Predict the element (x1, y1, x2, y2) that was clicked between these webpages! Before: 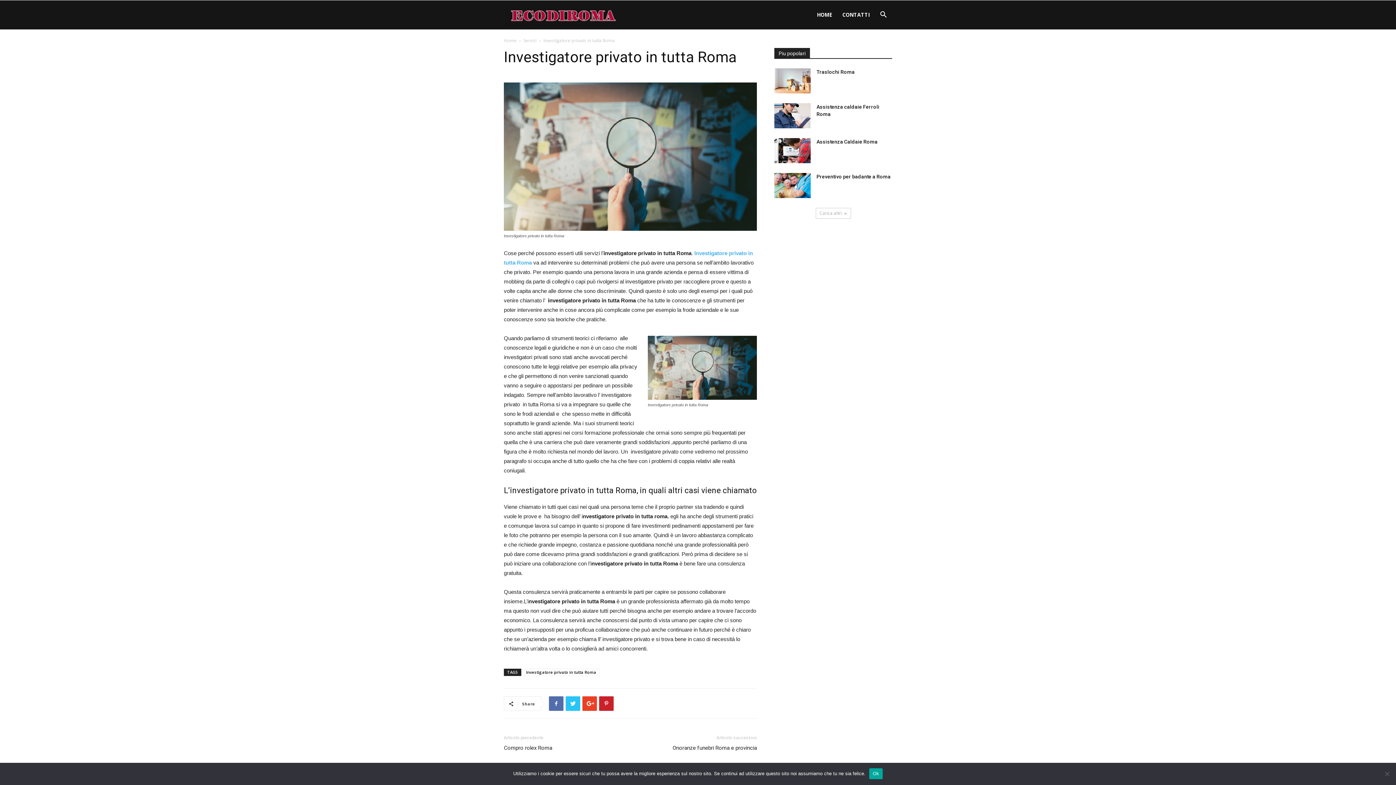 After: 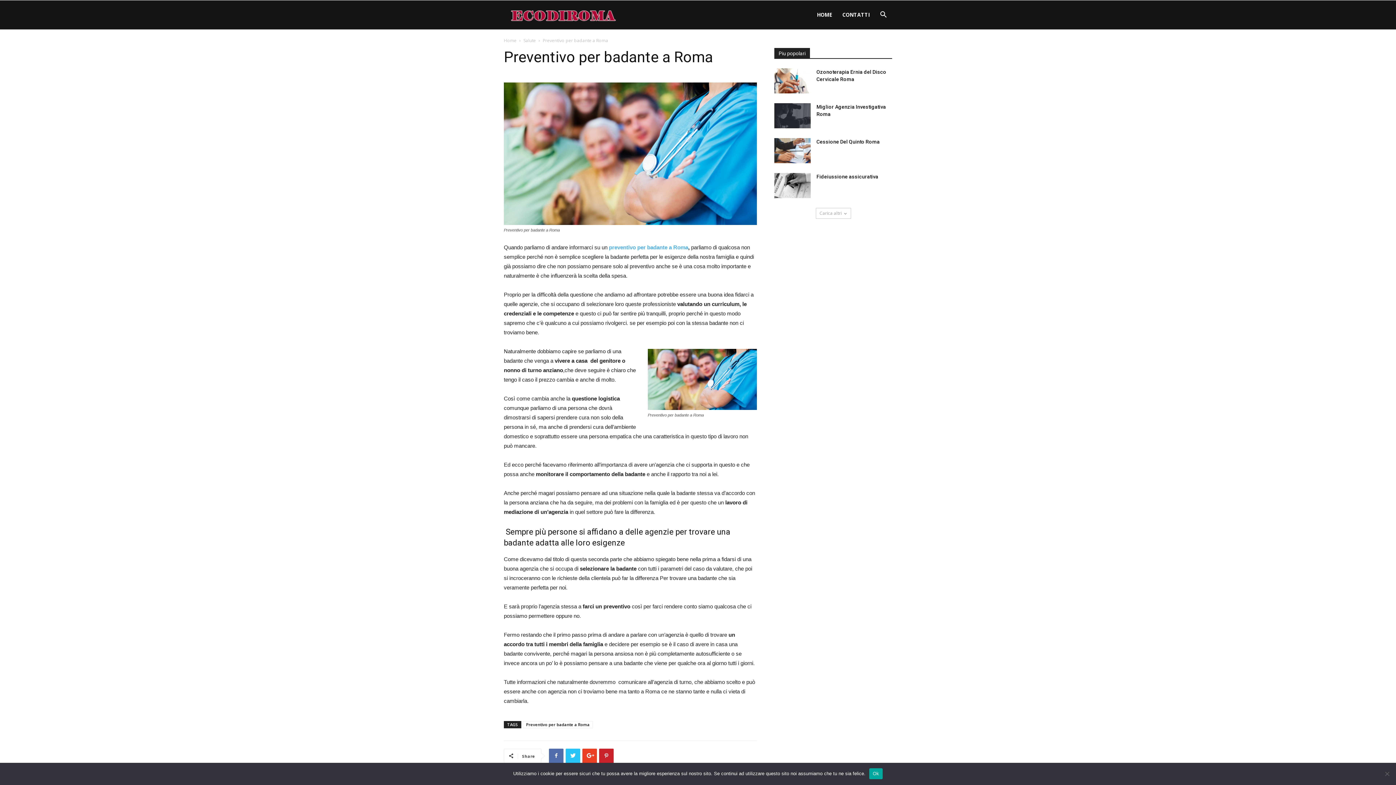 Action: bbox: (774, 173, 810, 198)